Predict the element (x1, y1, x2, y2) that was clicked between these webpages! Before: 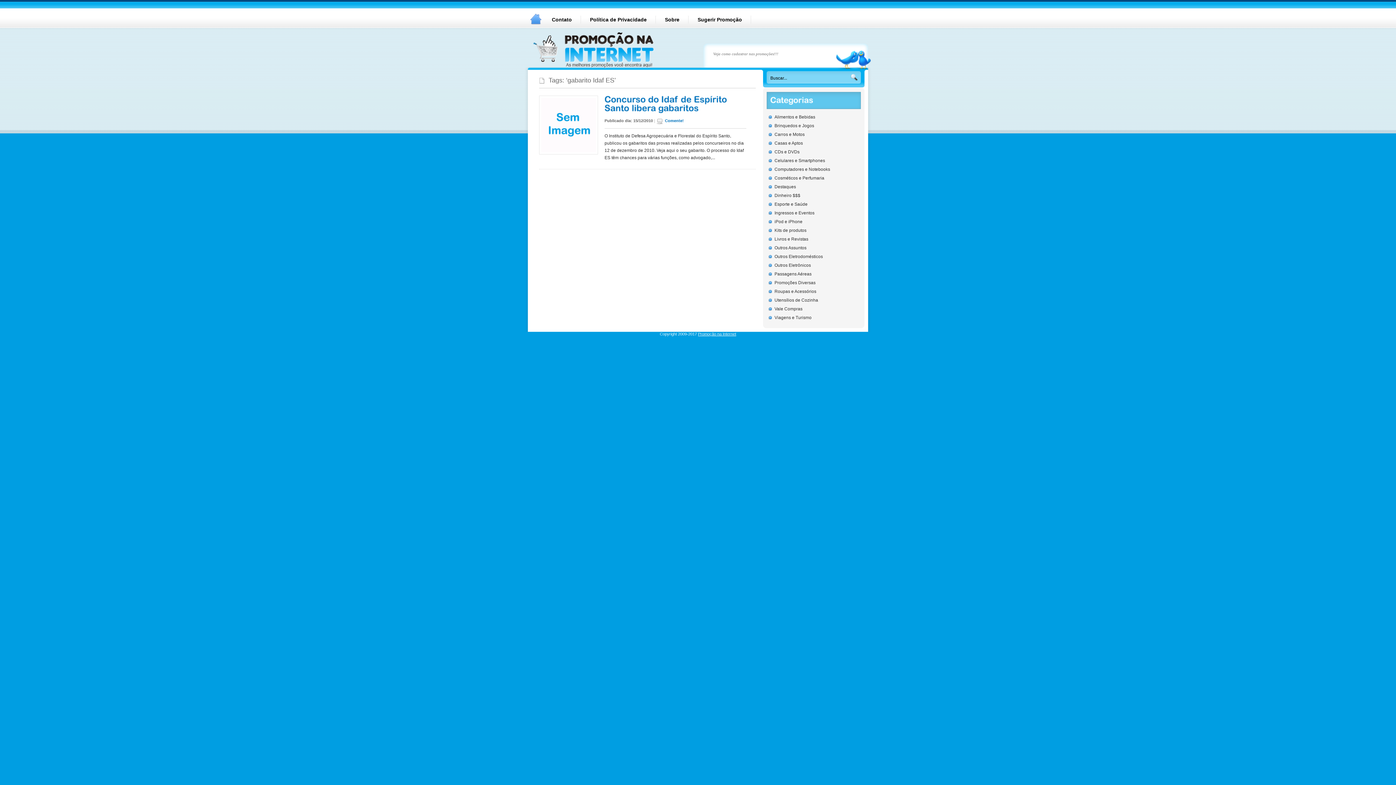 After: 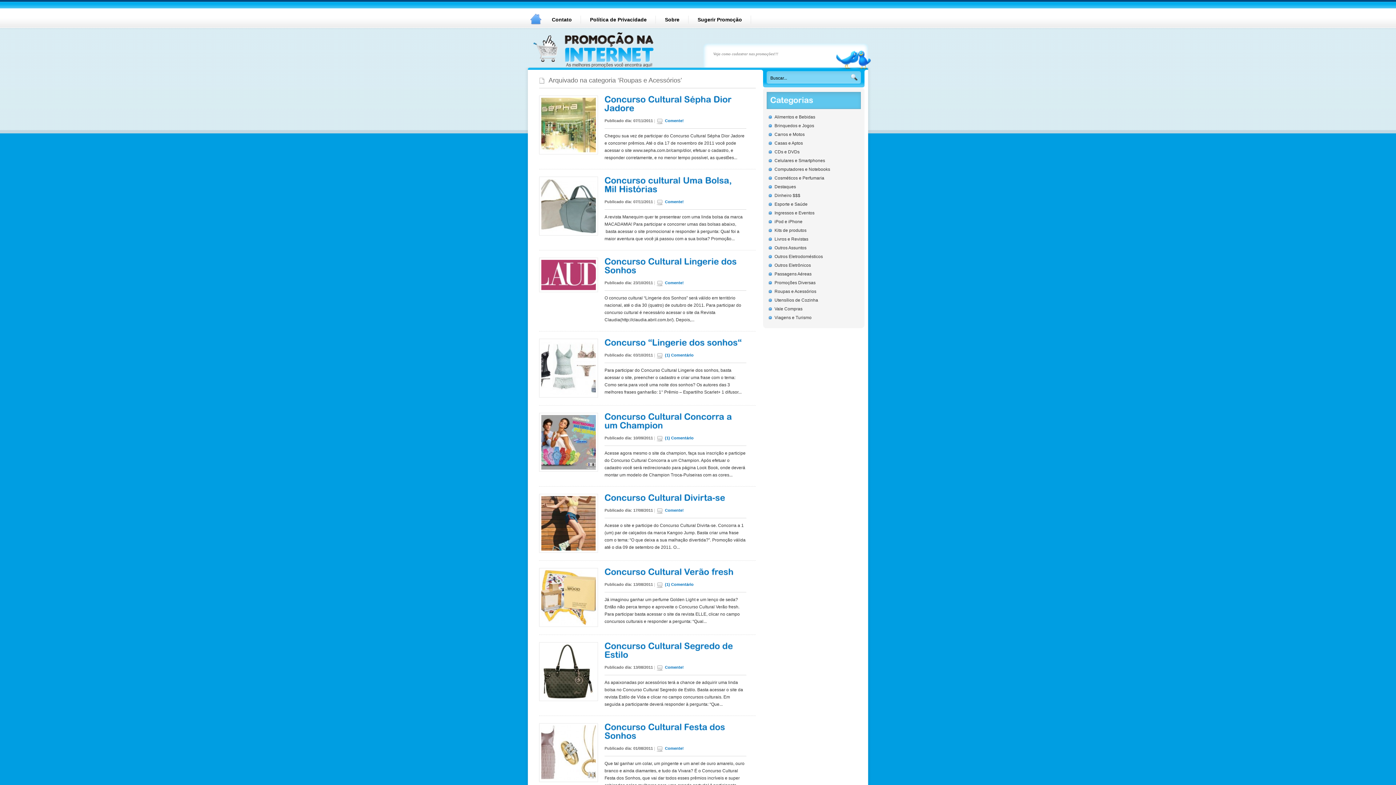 Action: bbox: (766, 287, 861, 296) label: Roupas e Acessórios